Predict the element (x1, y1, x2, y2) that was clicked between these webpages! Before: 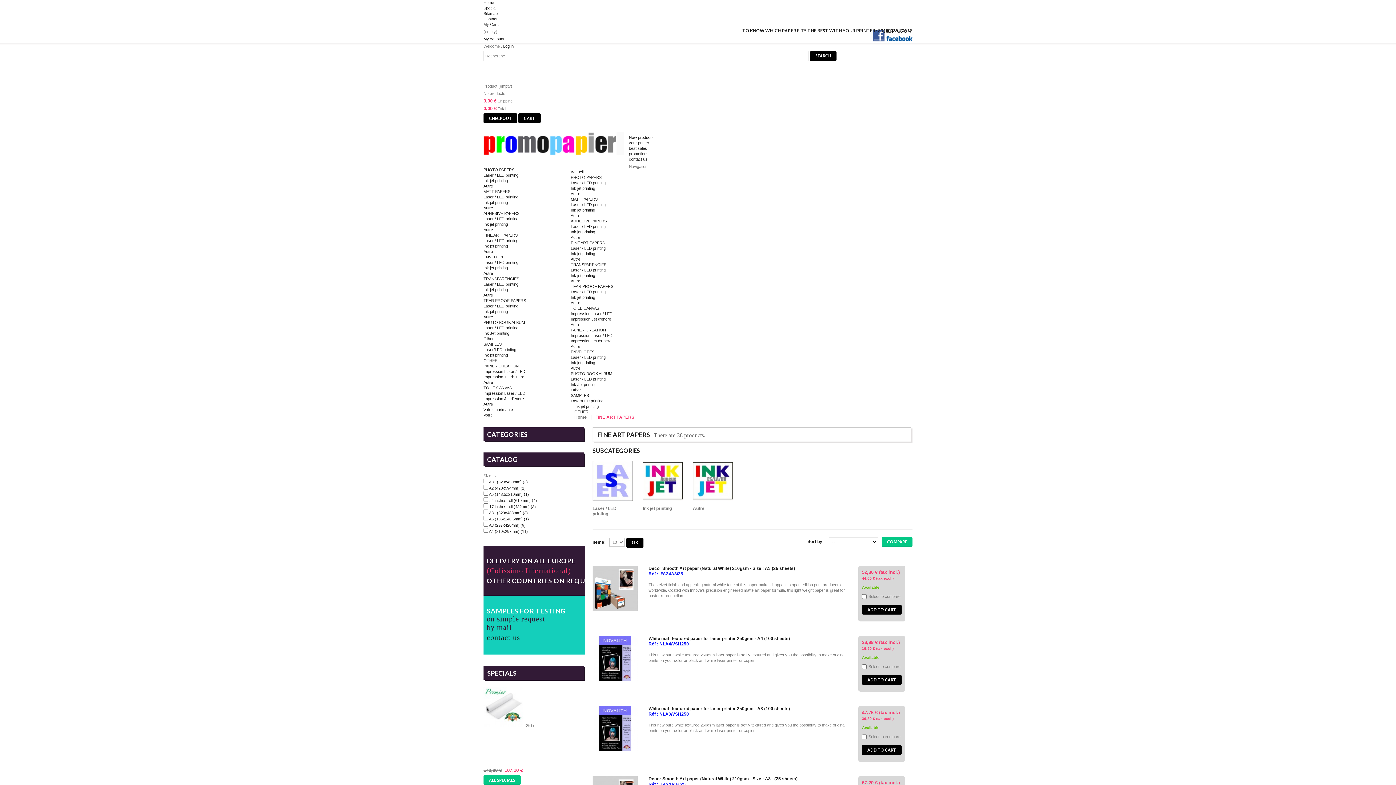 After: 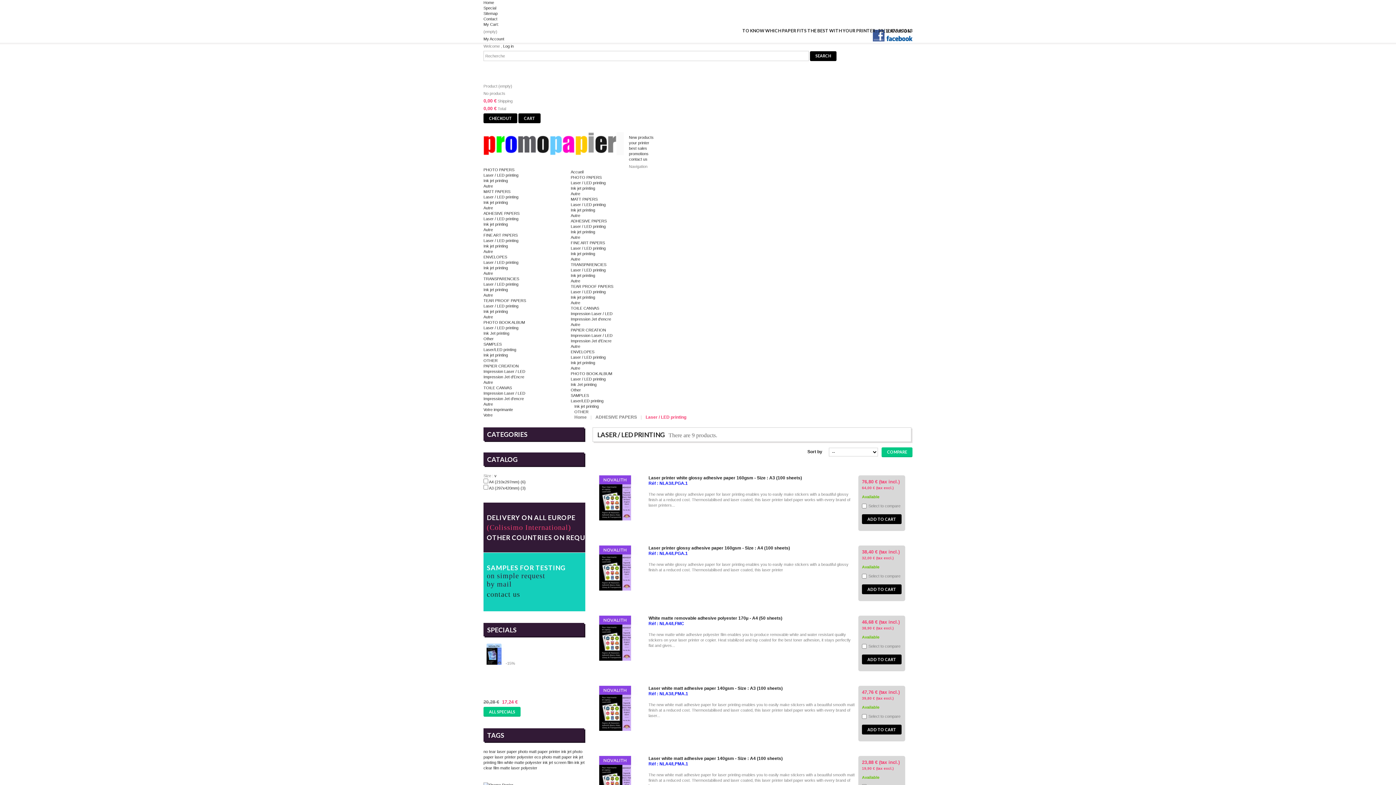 Action: label: Laser / LED printing bbox: (570, 224, 605, 228)